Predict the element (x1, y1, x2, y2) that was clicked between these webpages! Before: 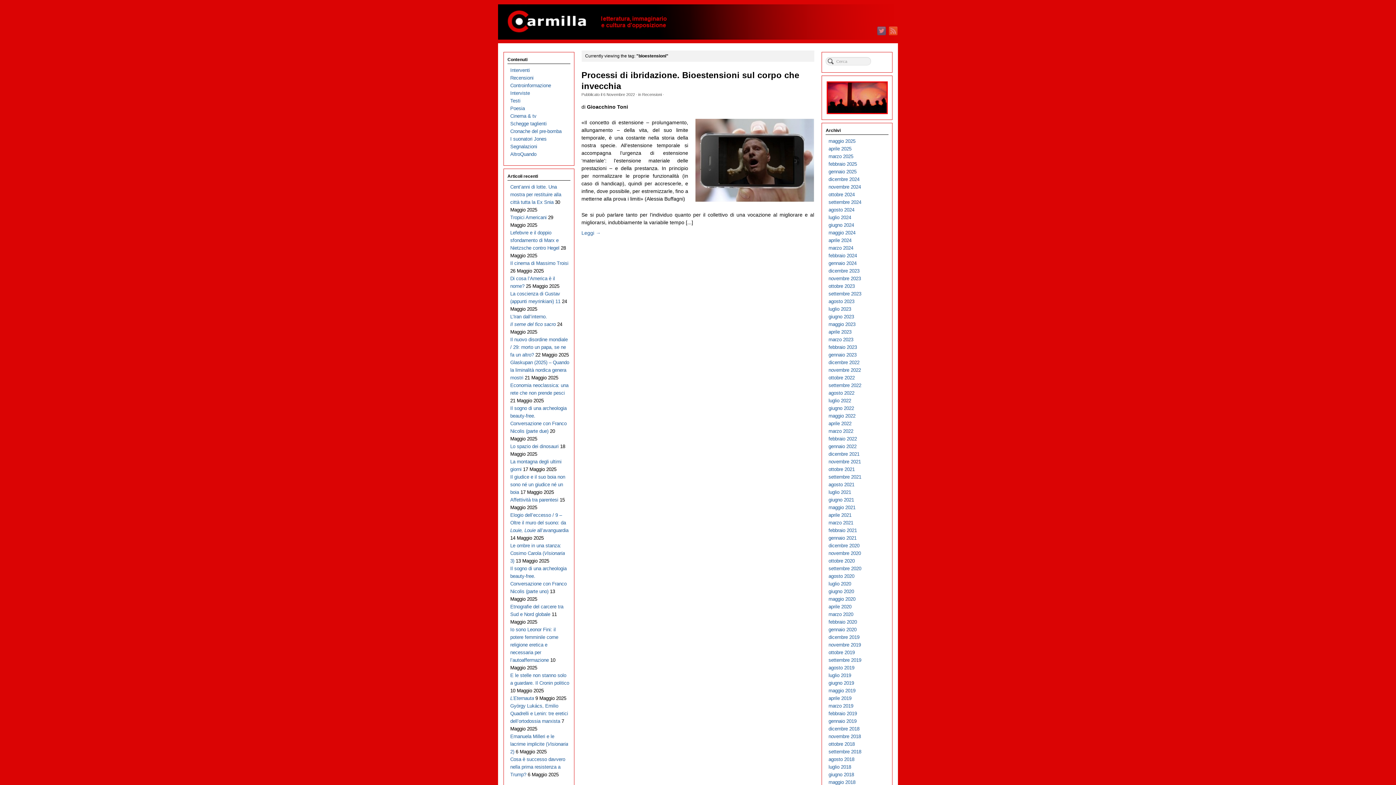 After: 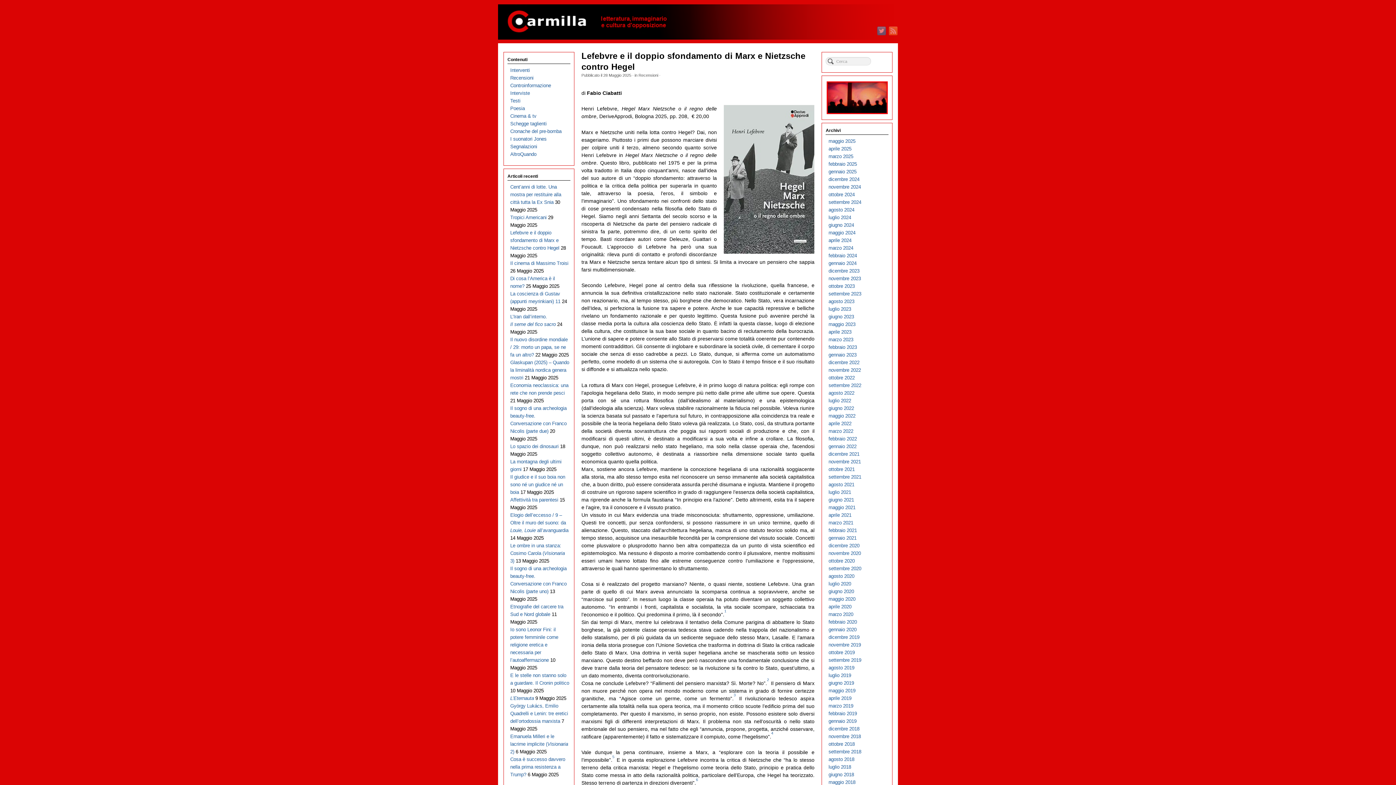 Action: bbox: (510, 230, 559, 251) label: Lefebvre e il doppio sfondamento di Marx e Nietzsche contro Hegel